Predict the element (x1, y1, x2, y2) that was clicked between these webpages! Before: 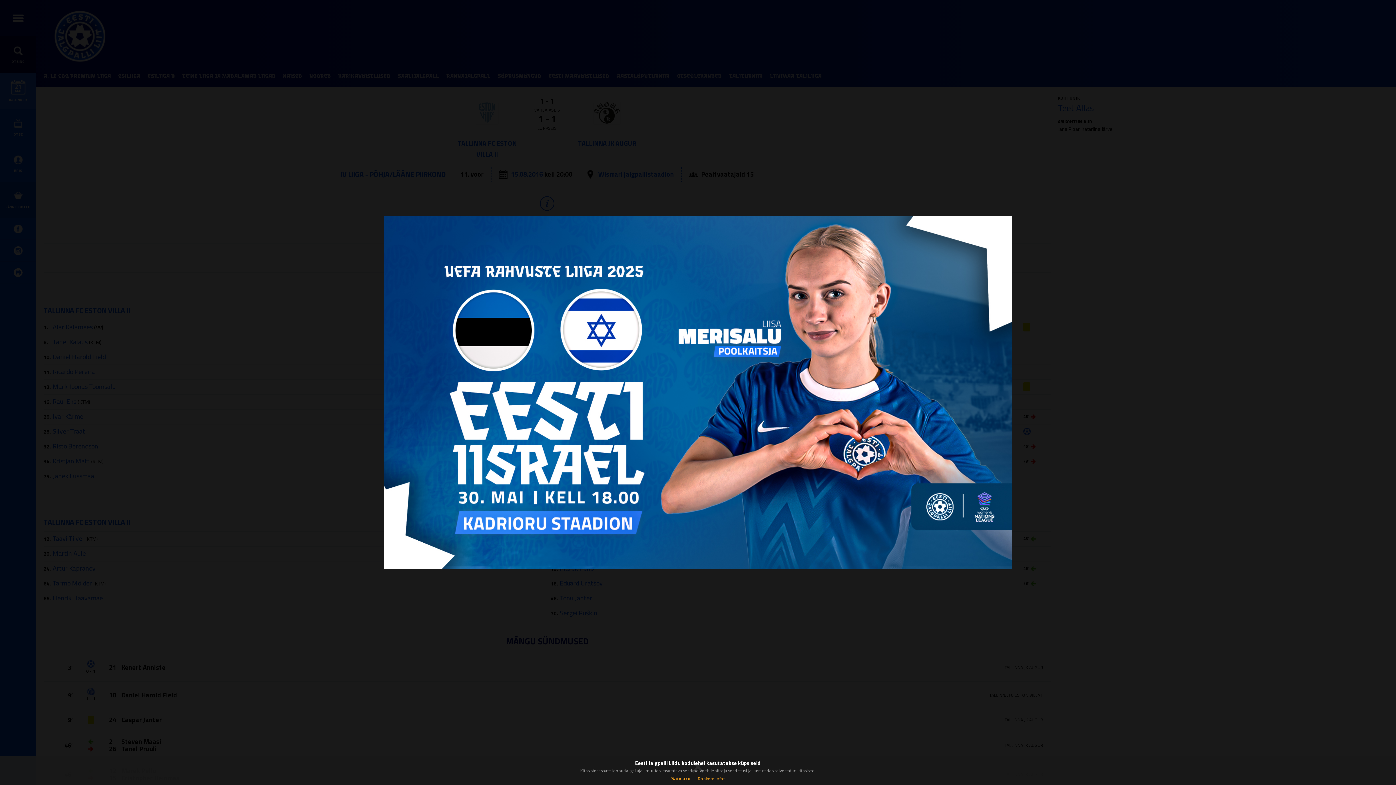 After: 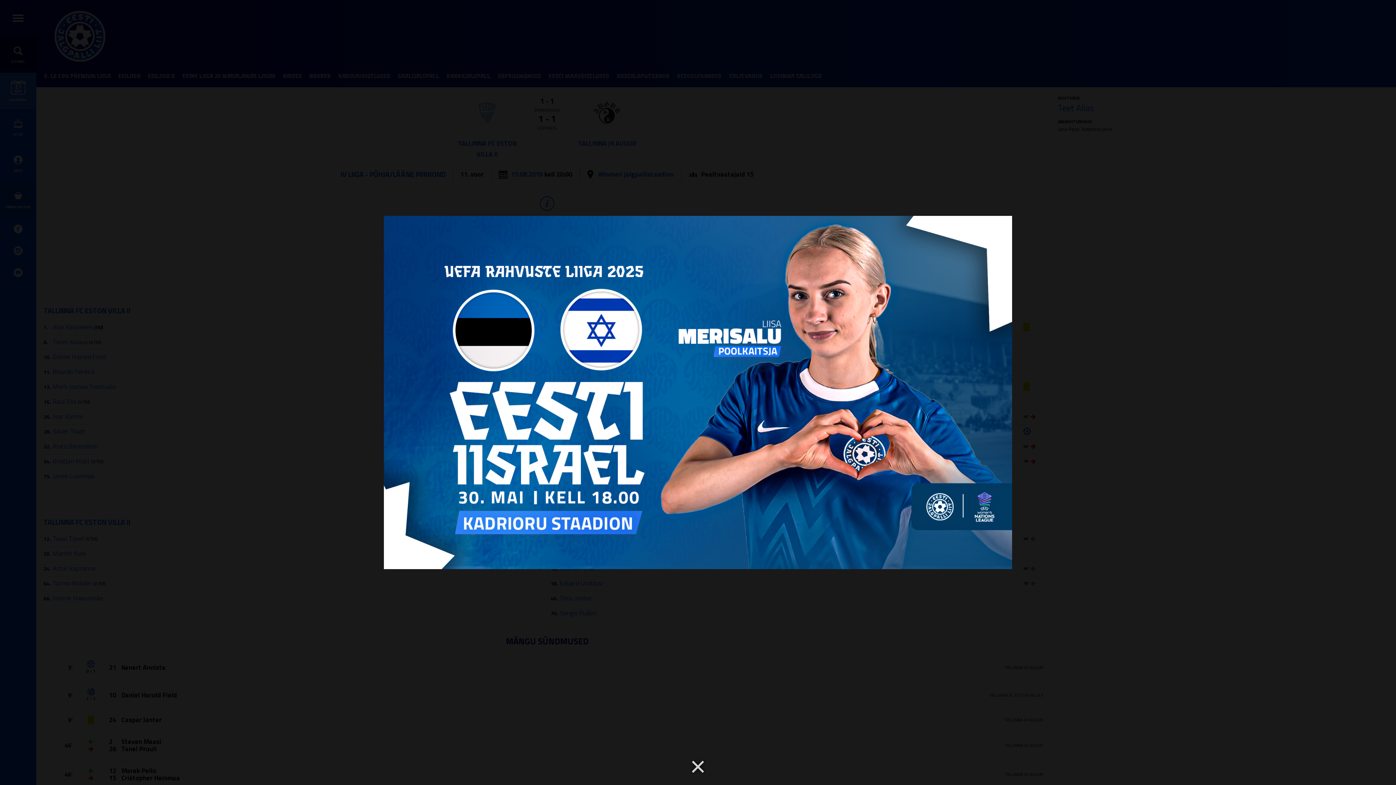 Action: label: Sain aru bbox: (671, 774, 690, 782)